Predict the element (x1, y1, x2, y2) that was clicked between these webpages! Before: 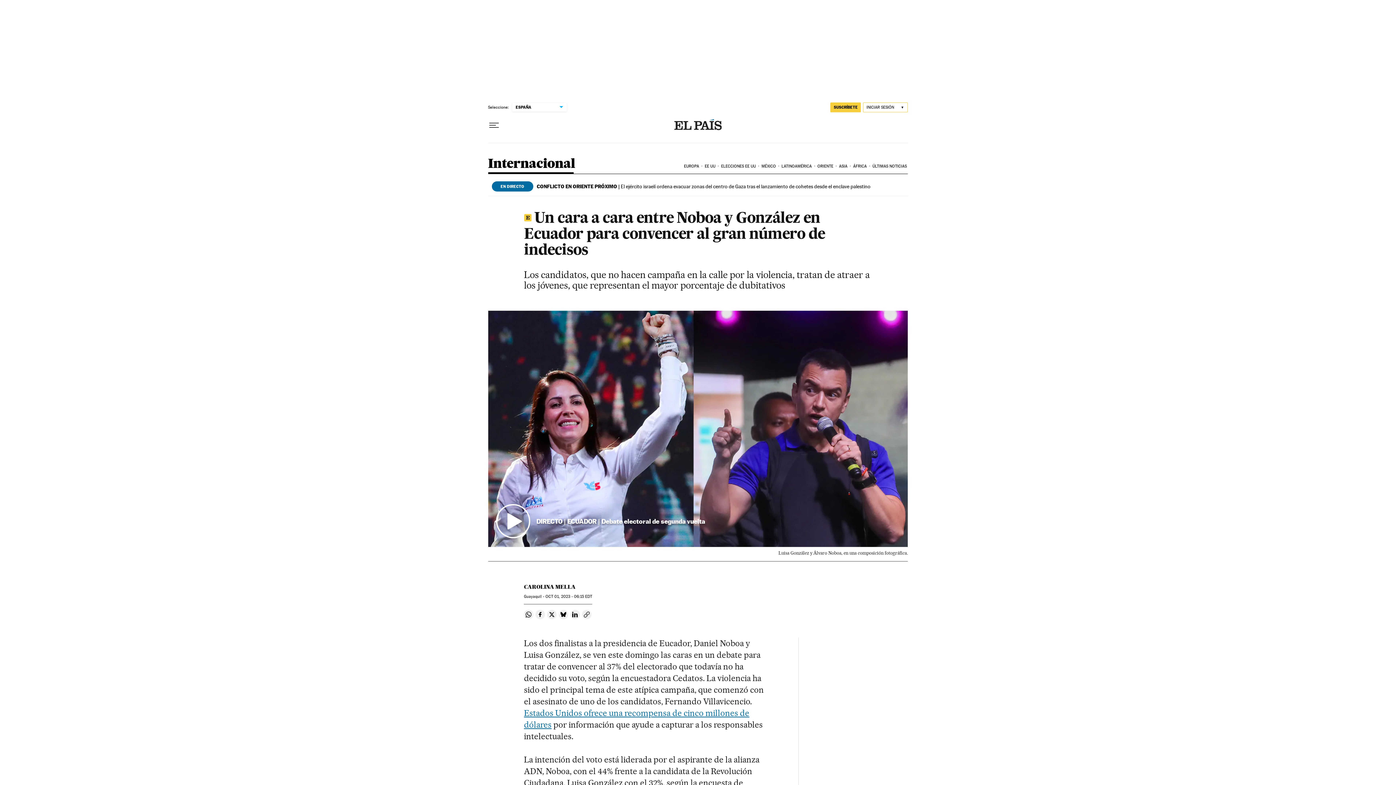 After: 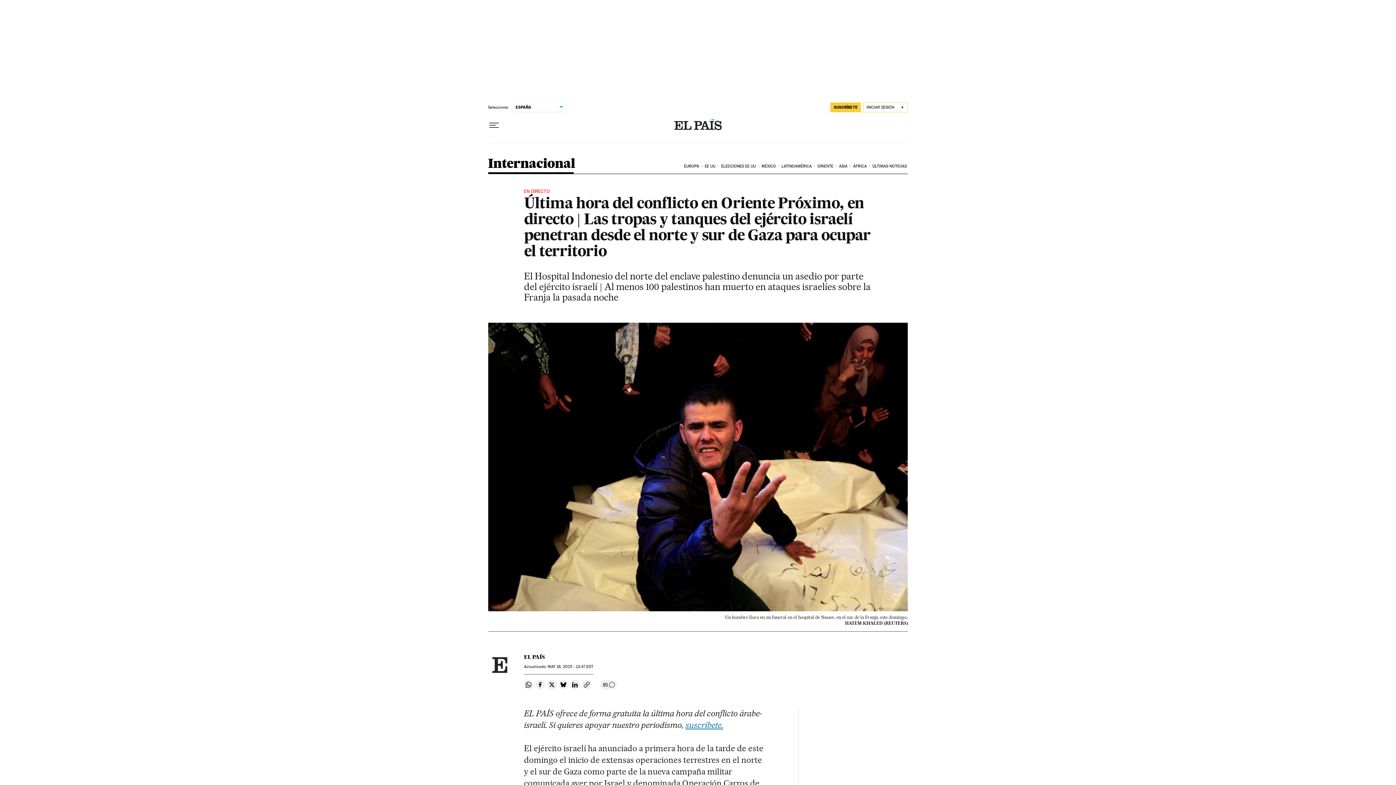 Action: bbox: (491, 181, 533, 191) label: EN DIRECTO